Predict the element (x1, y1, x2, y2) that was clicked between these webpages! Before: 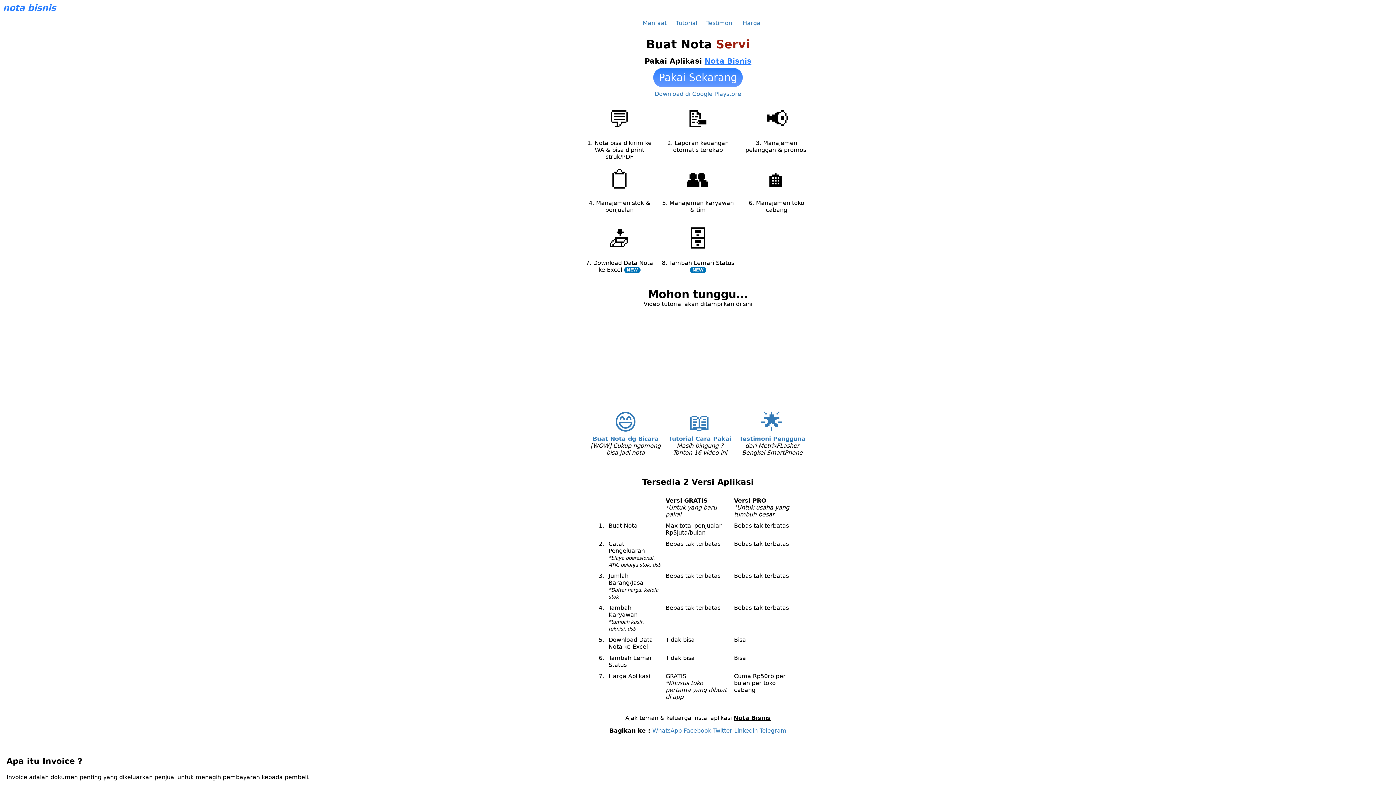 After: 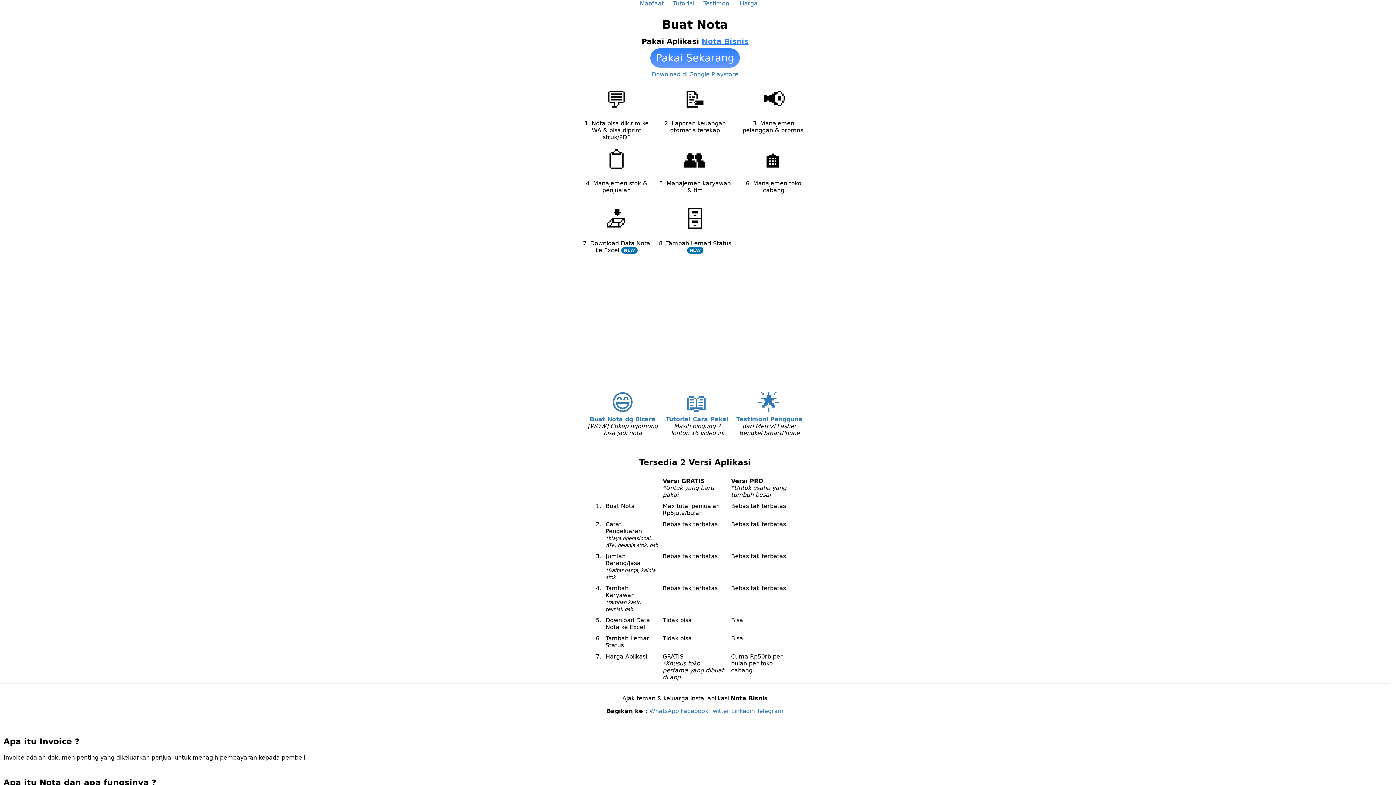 Action: bbox: (639, 14, 670, 32) label: Manfaat